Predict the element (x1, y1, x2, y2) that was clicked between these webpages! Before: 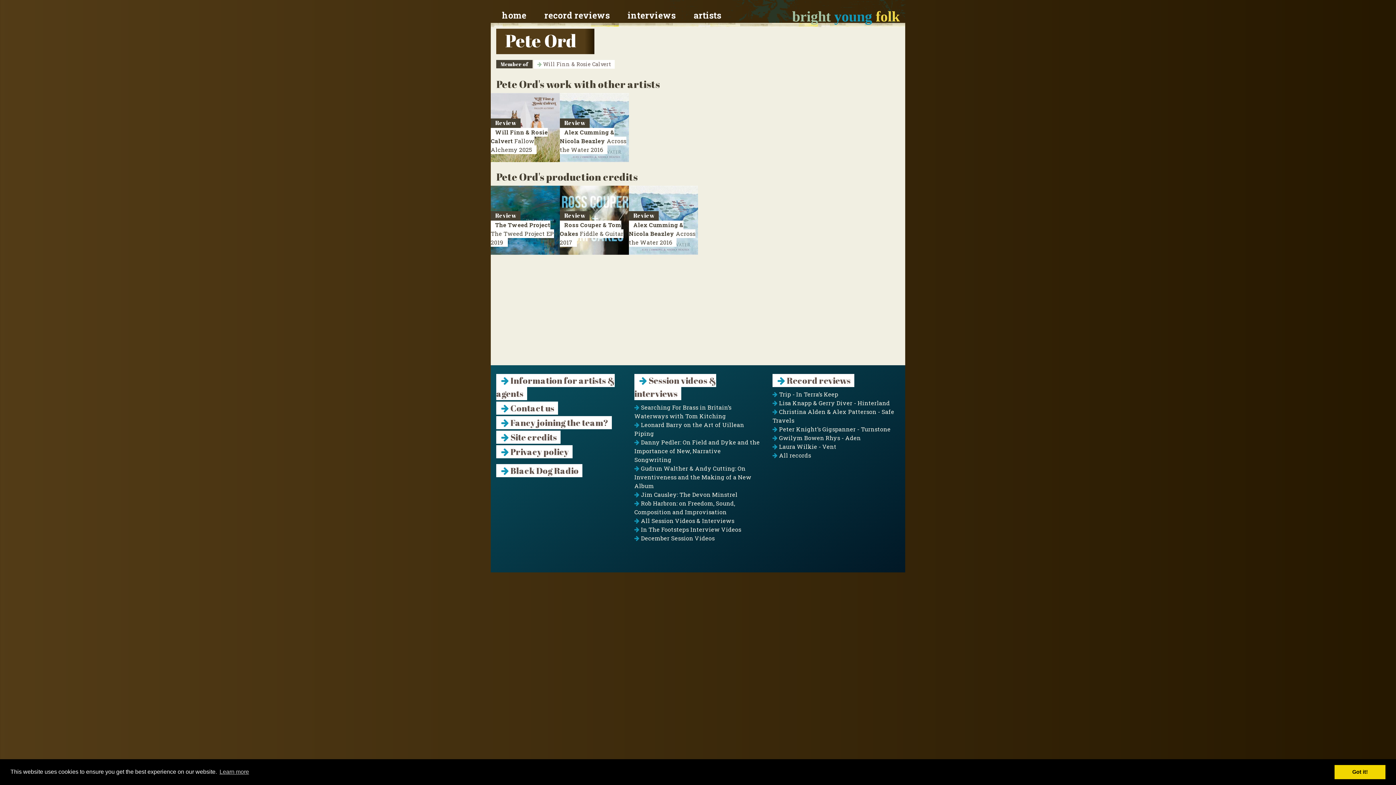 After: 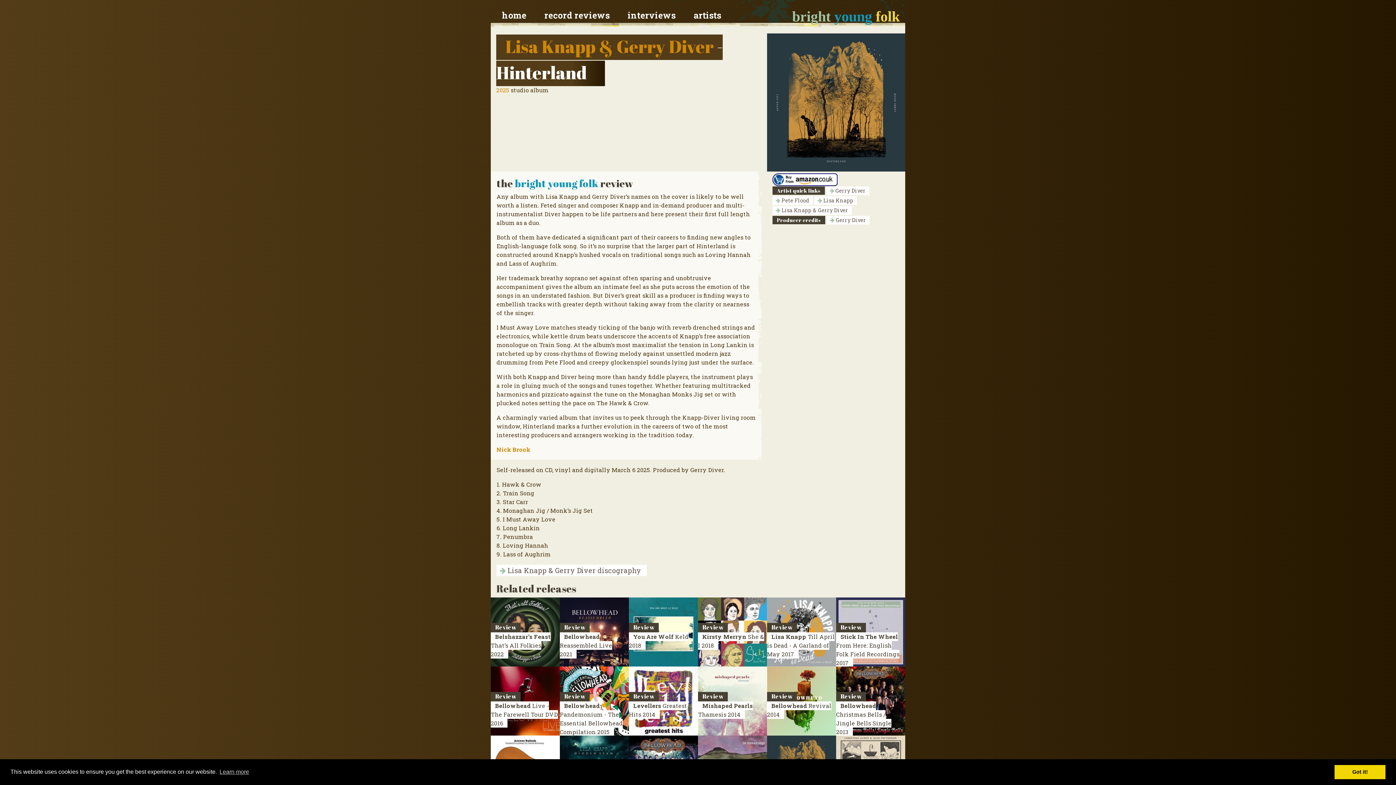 Action: label:  Lisa Knapp & Gerry Diver - Hinterland bbox: (772, 399, 890, 406)